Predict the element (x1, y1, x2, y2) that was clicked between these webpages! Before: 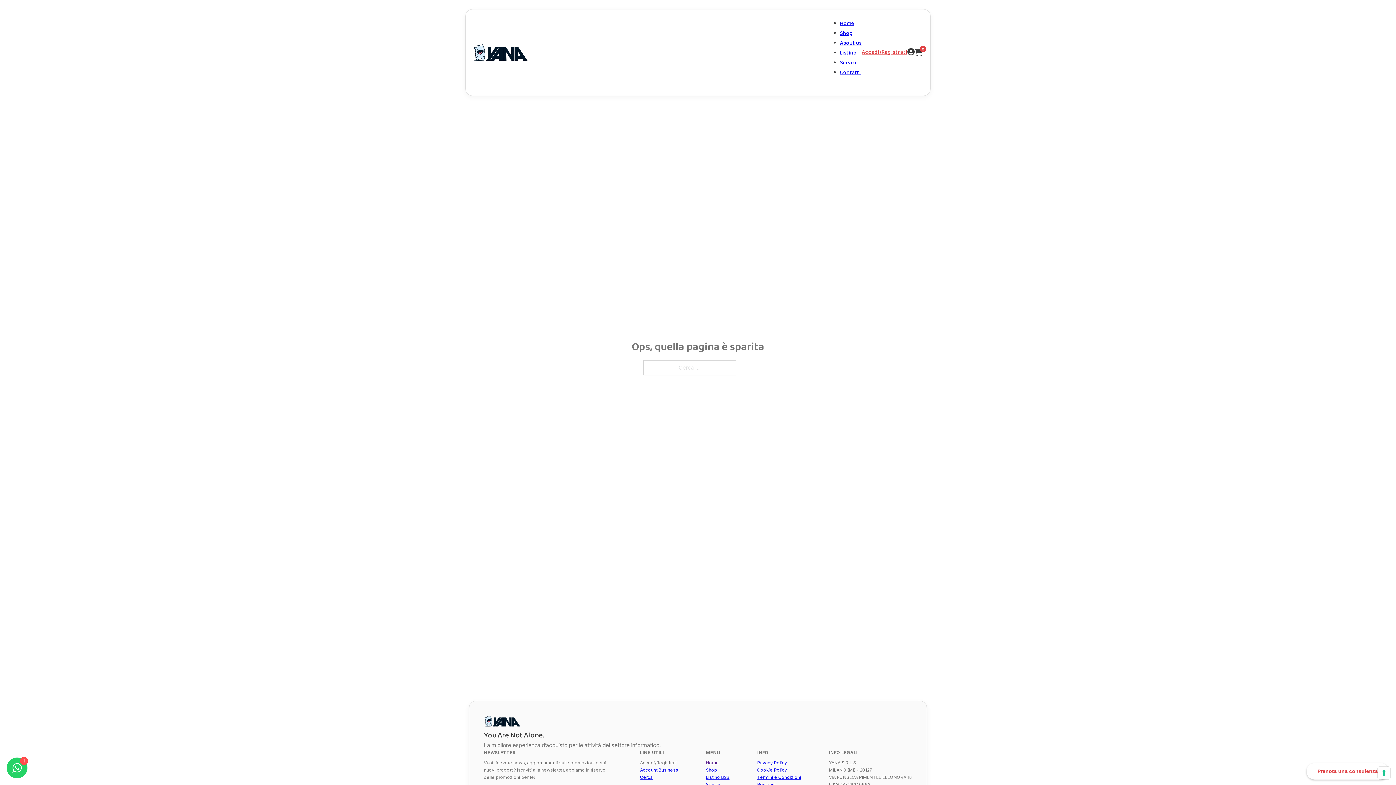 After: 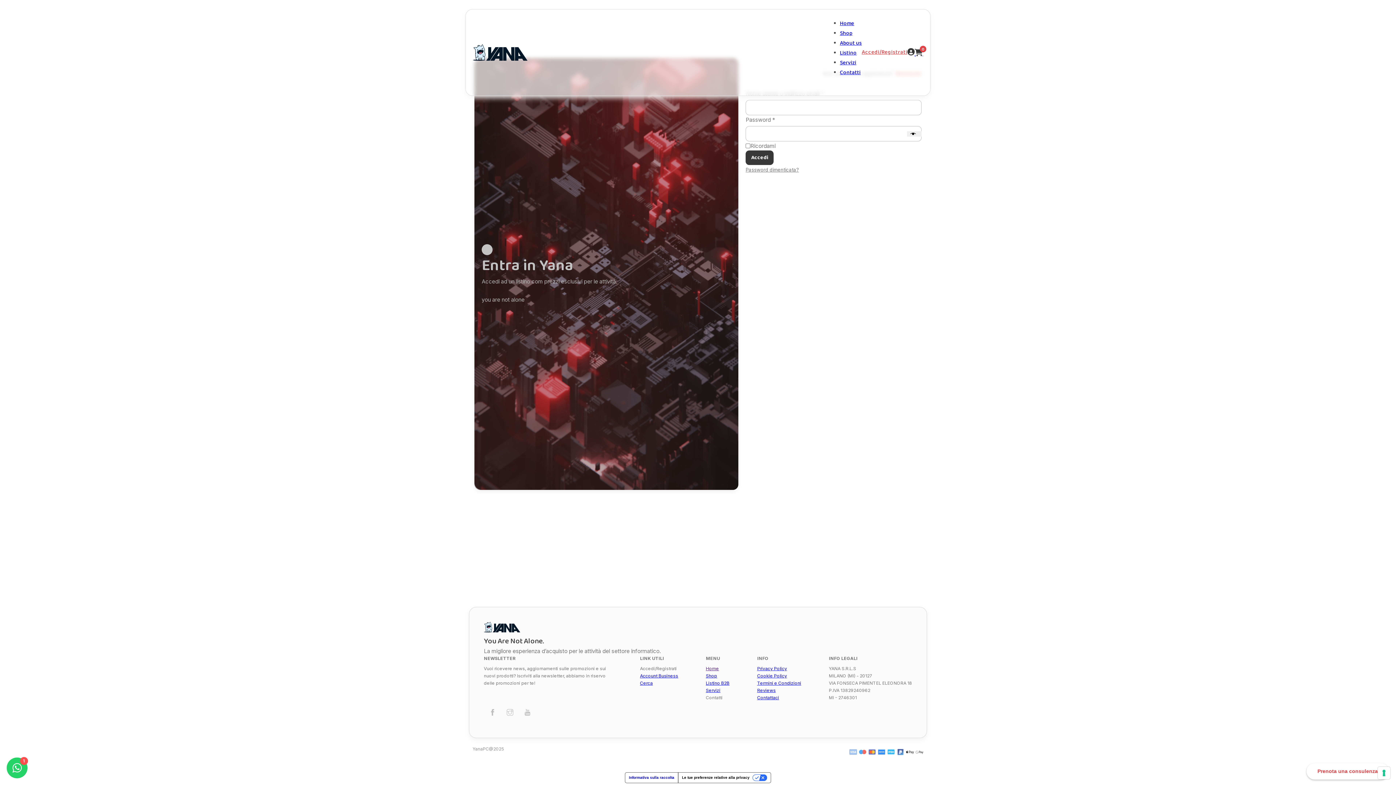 Action: bbox: (862, 48, 907, 57) label: Accedi/Registrati